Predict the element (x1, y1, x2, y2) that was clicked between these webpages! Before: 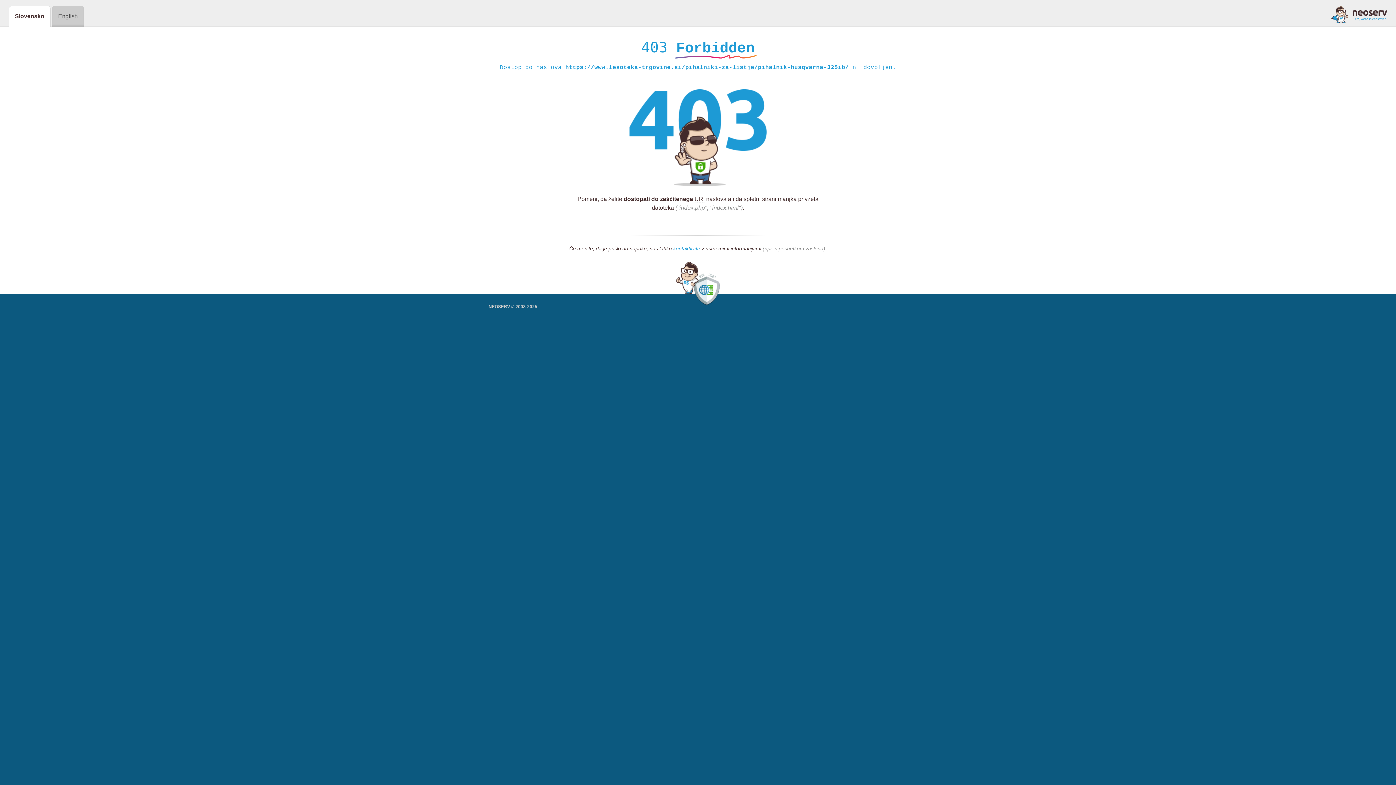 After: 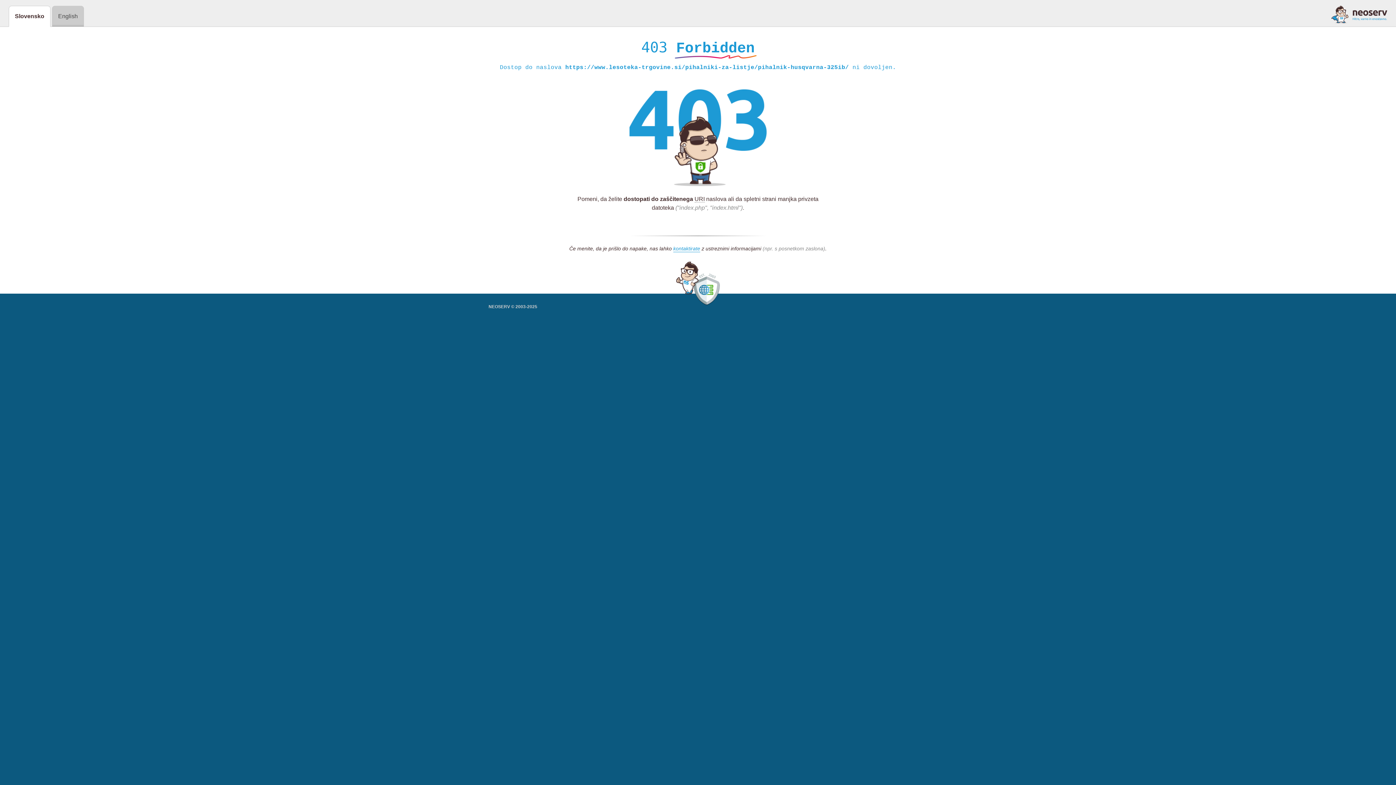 Action: bbox: (1331, 5, 1387, 23)